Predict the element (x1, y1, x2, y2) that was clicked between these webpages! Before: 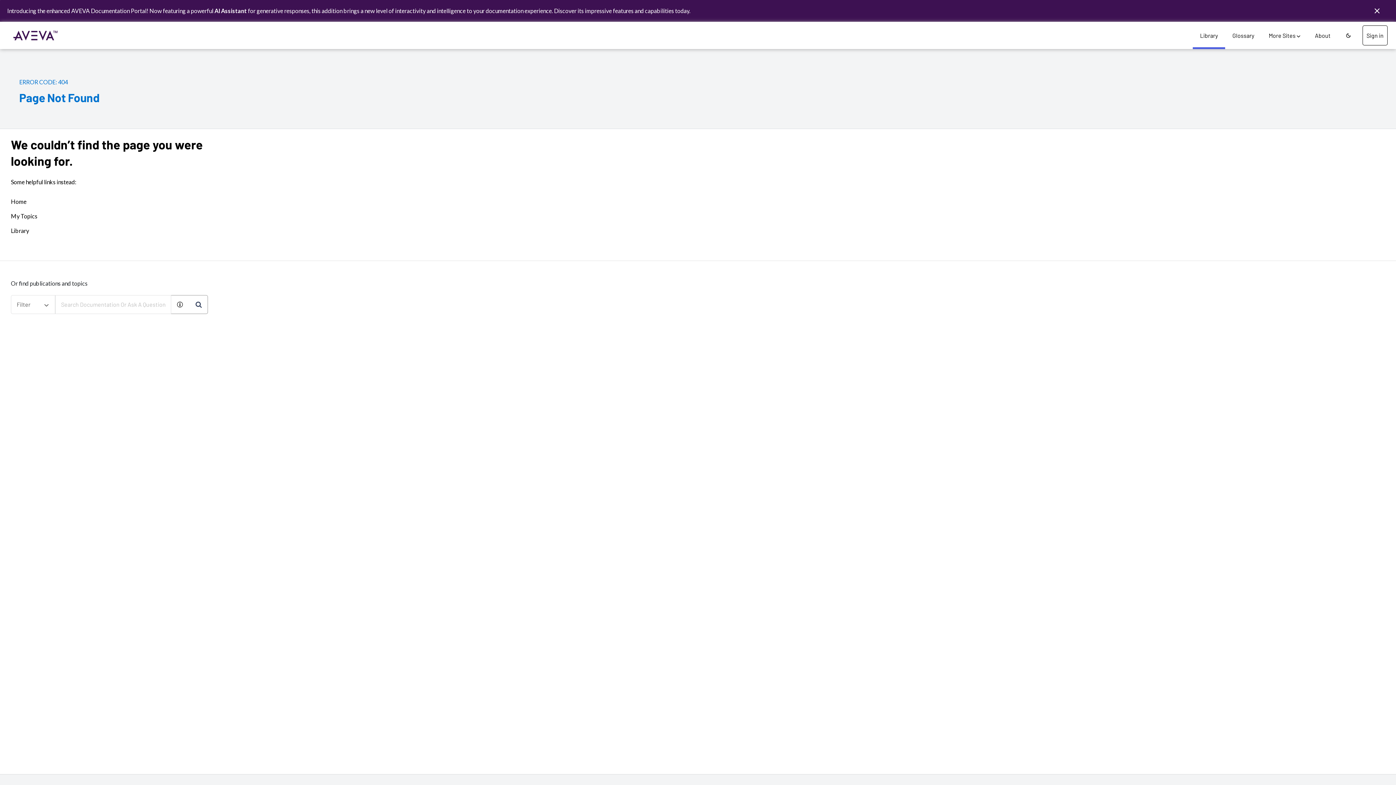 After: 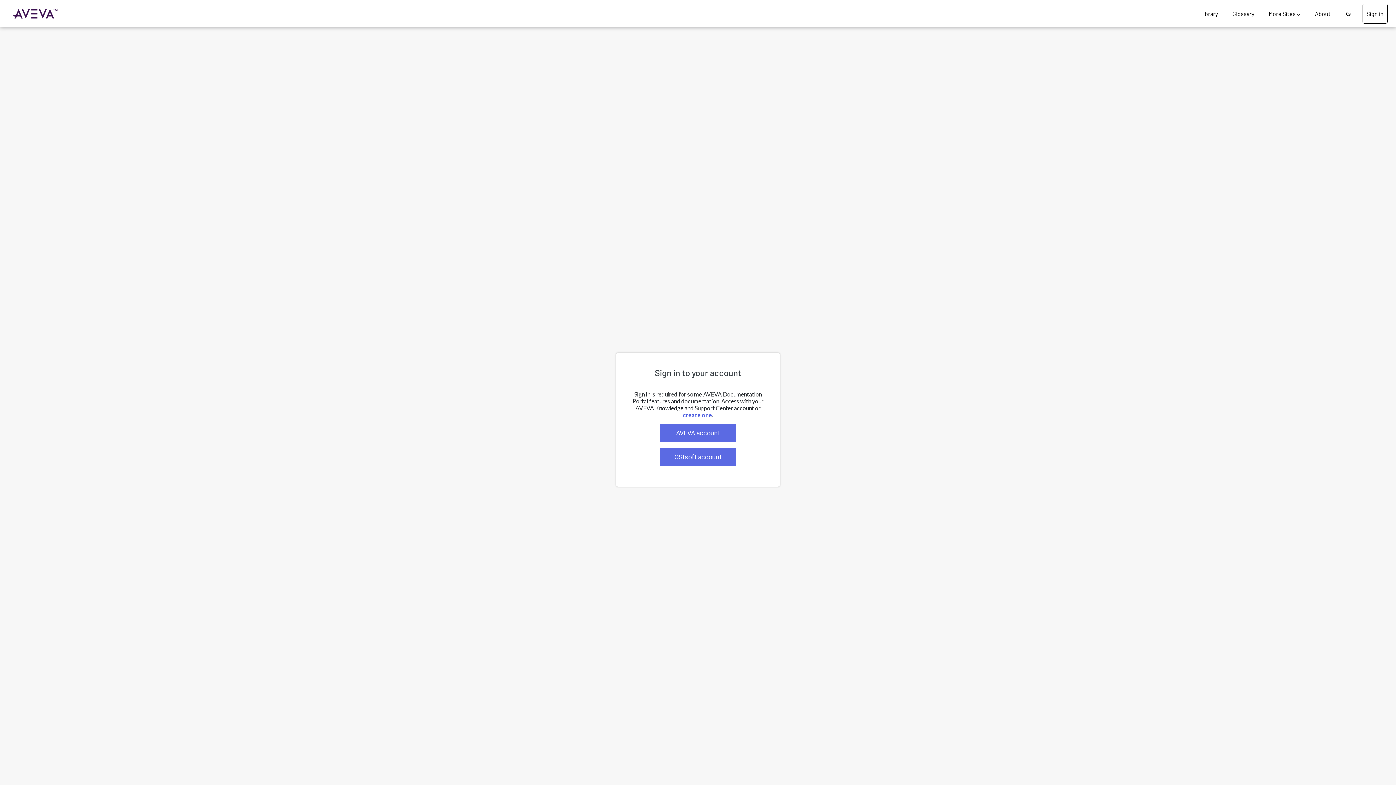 Action: label: My Topics bbox: (10, 212, 37, 219)